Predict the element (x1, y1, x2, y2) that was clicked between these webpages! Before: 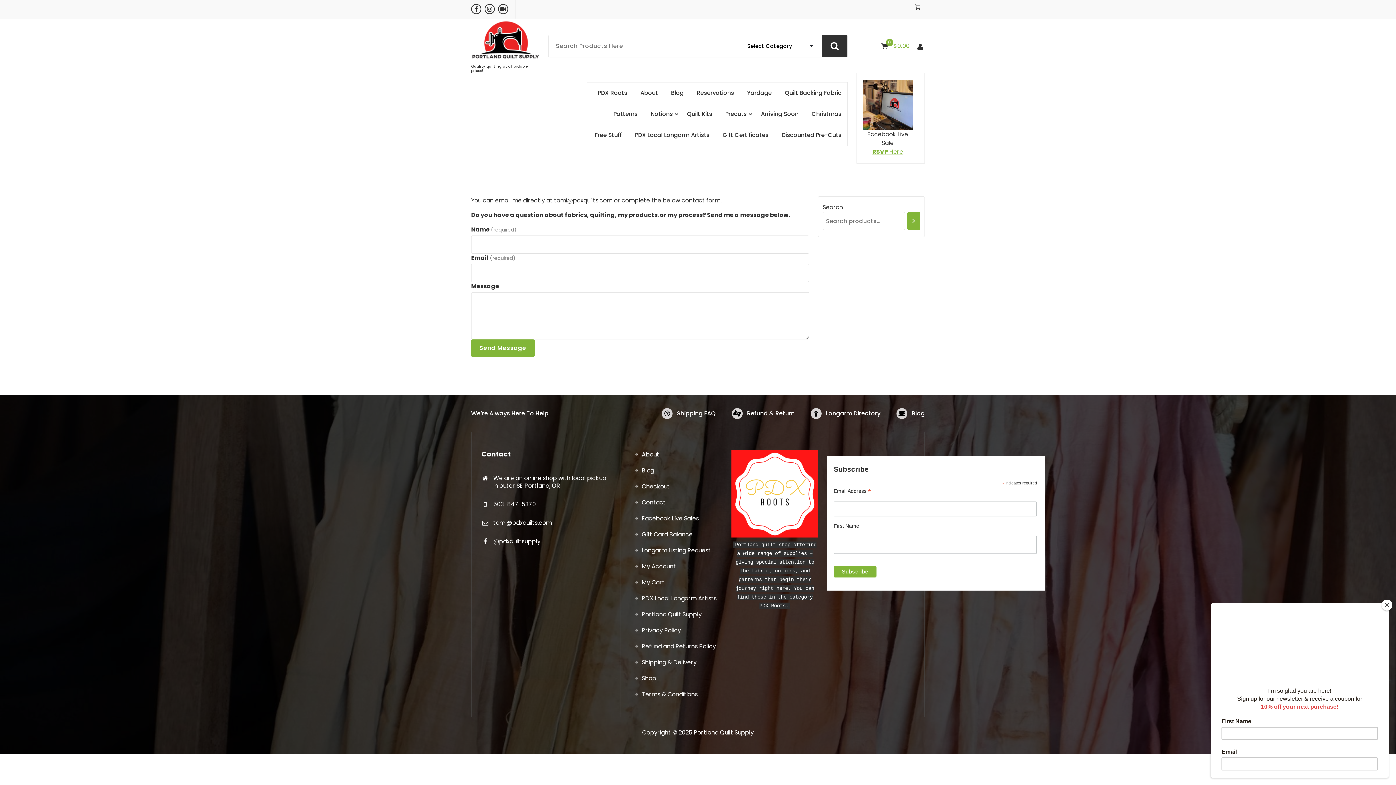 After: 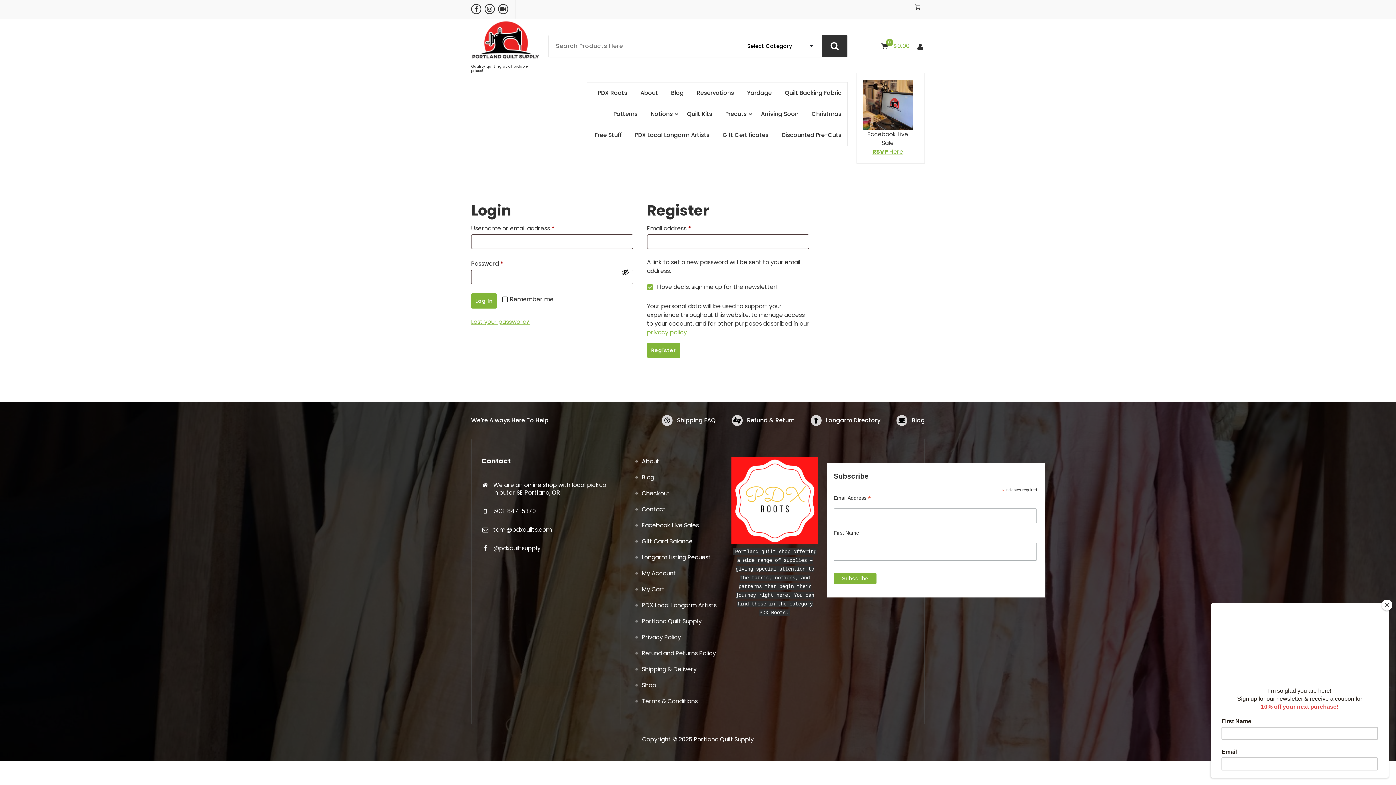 Action: bbox: (916, 41, 925, 50)